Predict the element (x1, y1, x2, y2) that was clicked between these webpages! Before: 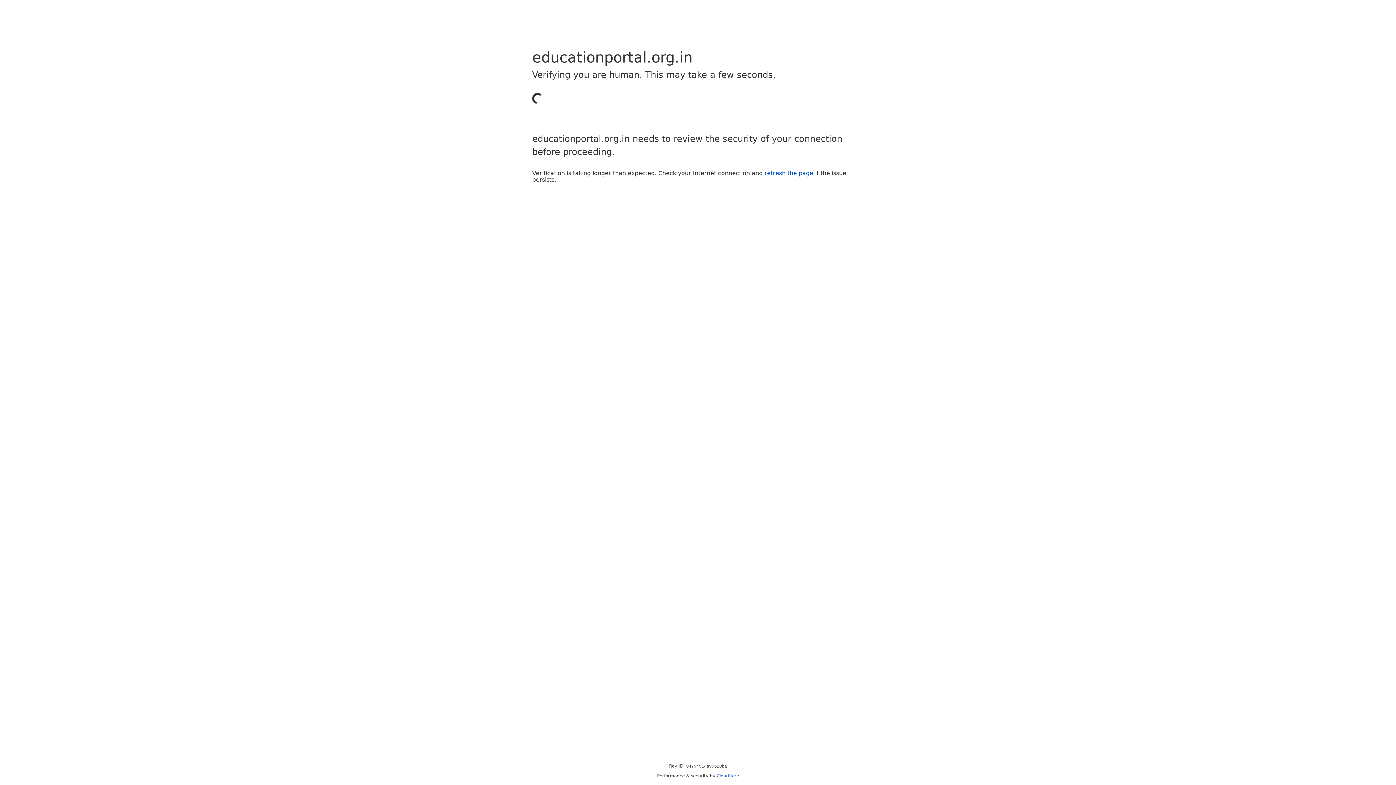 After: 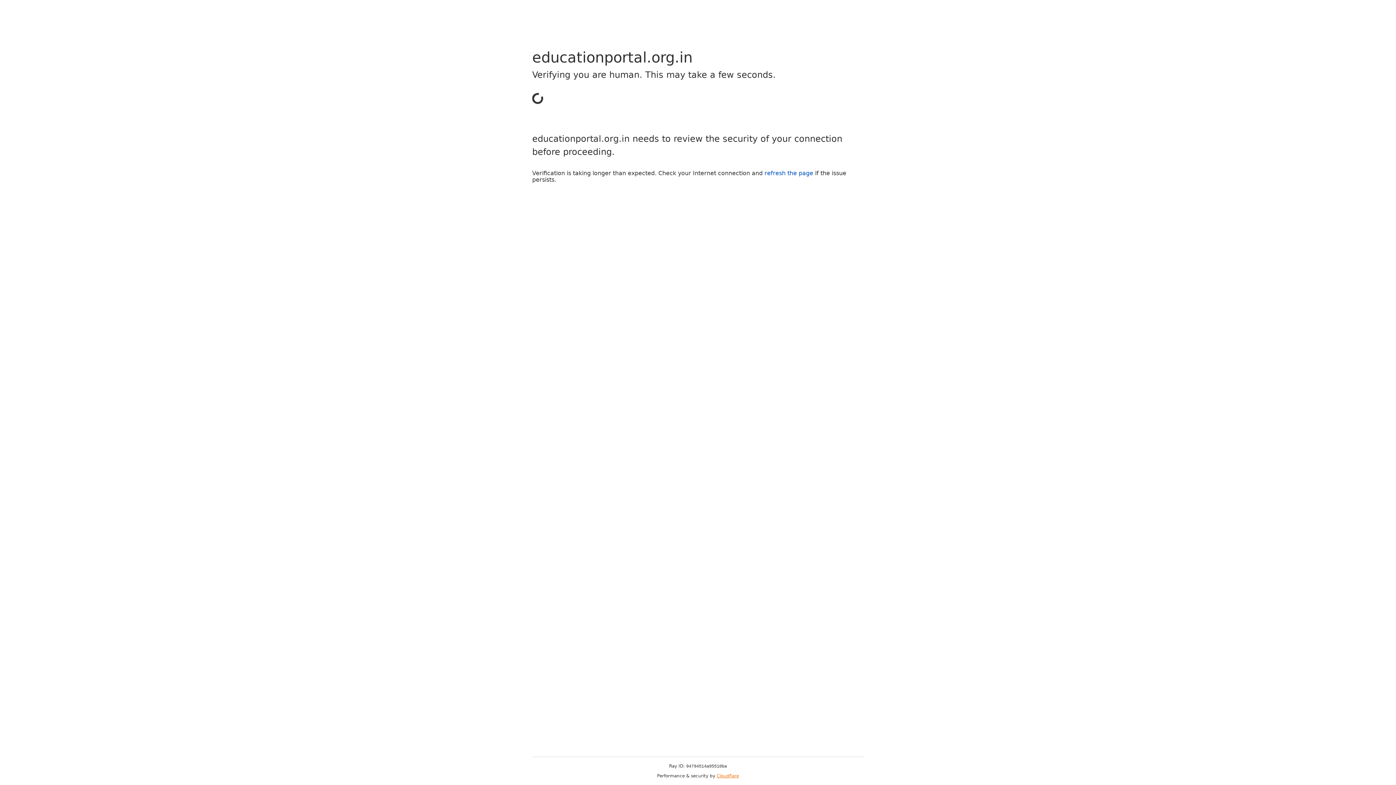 Action: label: Cloudflare bbox: (716, 773, 739, 778)